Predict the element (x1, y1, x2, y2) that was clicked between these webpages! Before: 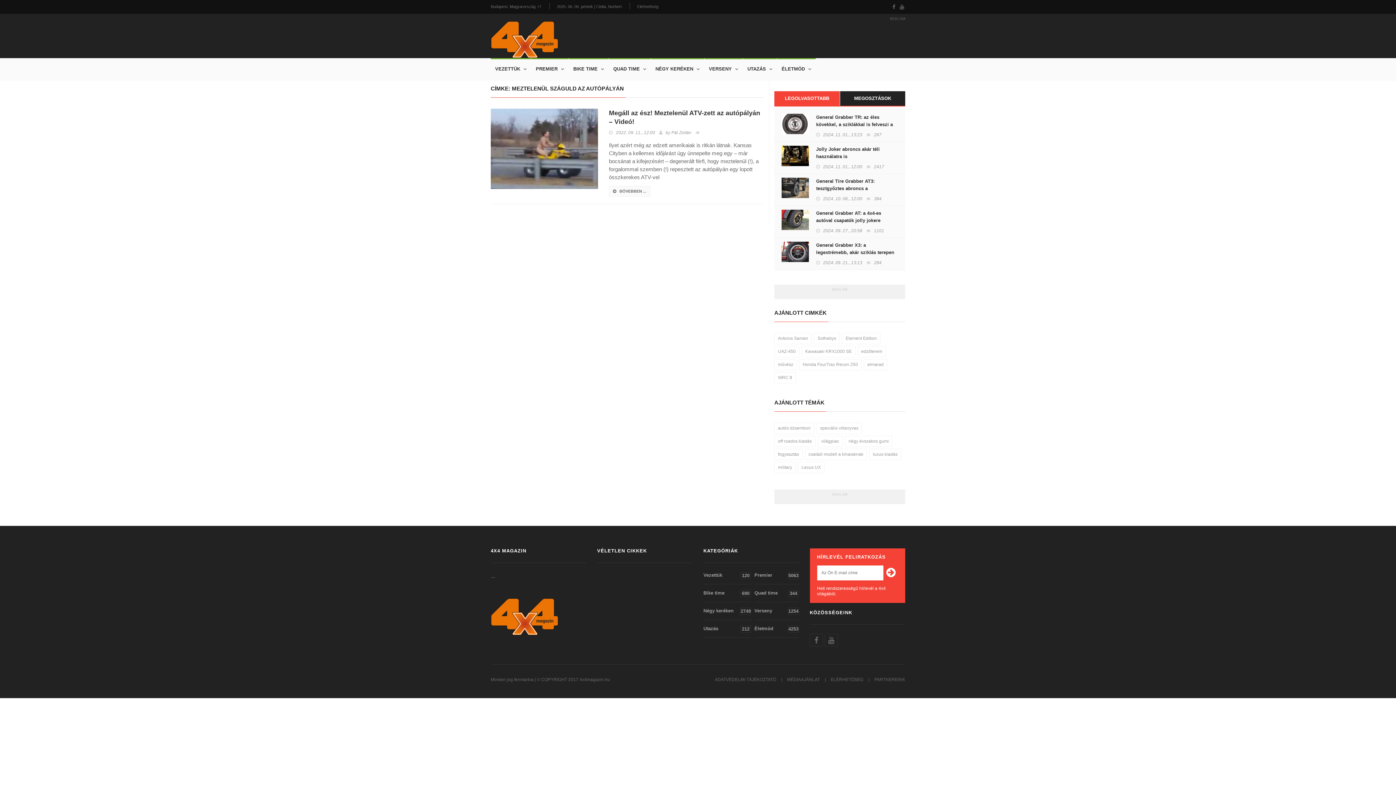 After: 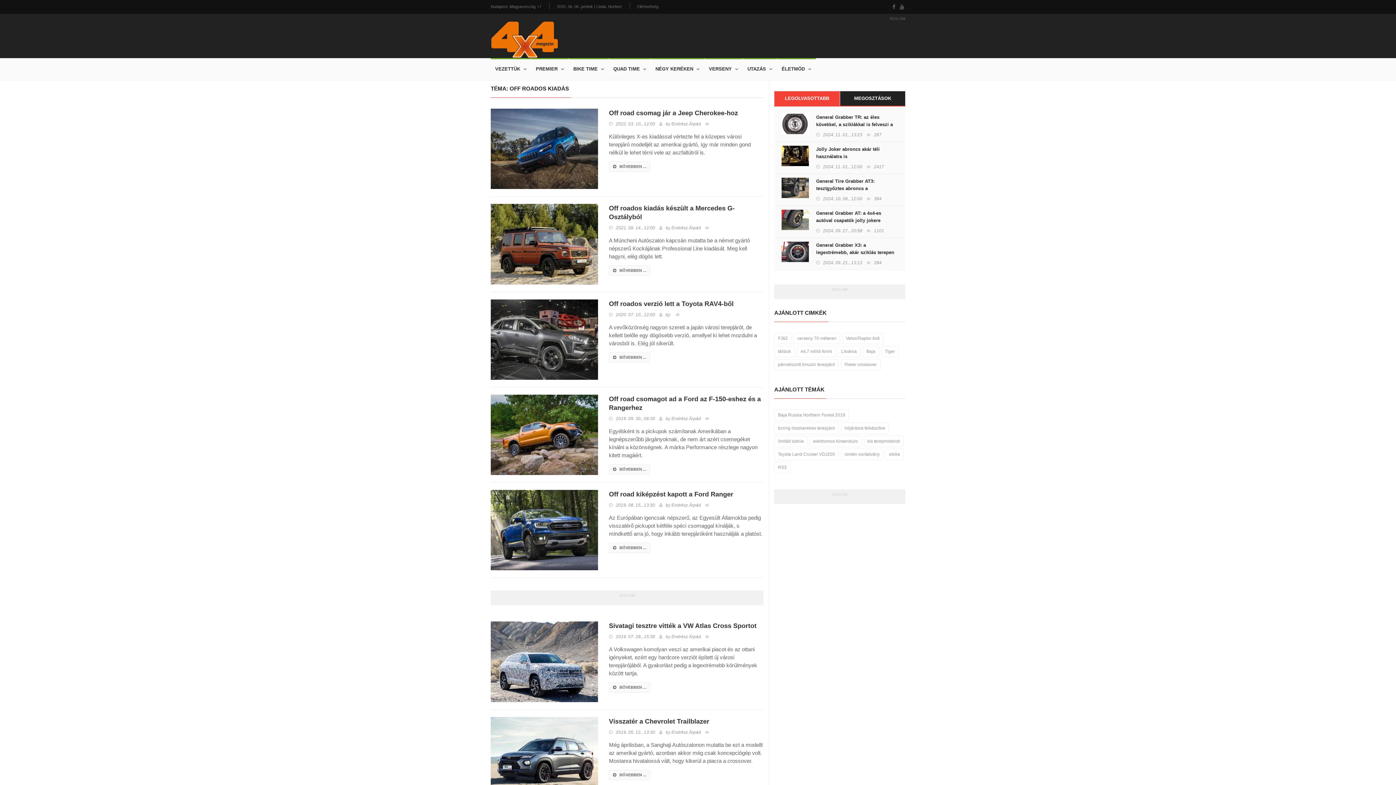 Action: bbox: (774, 436, 815, 447) label: off roados kiadás